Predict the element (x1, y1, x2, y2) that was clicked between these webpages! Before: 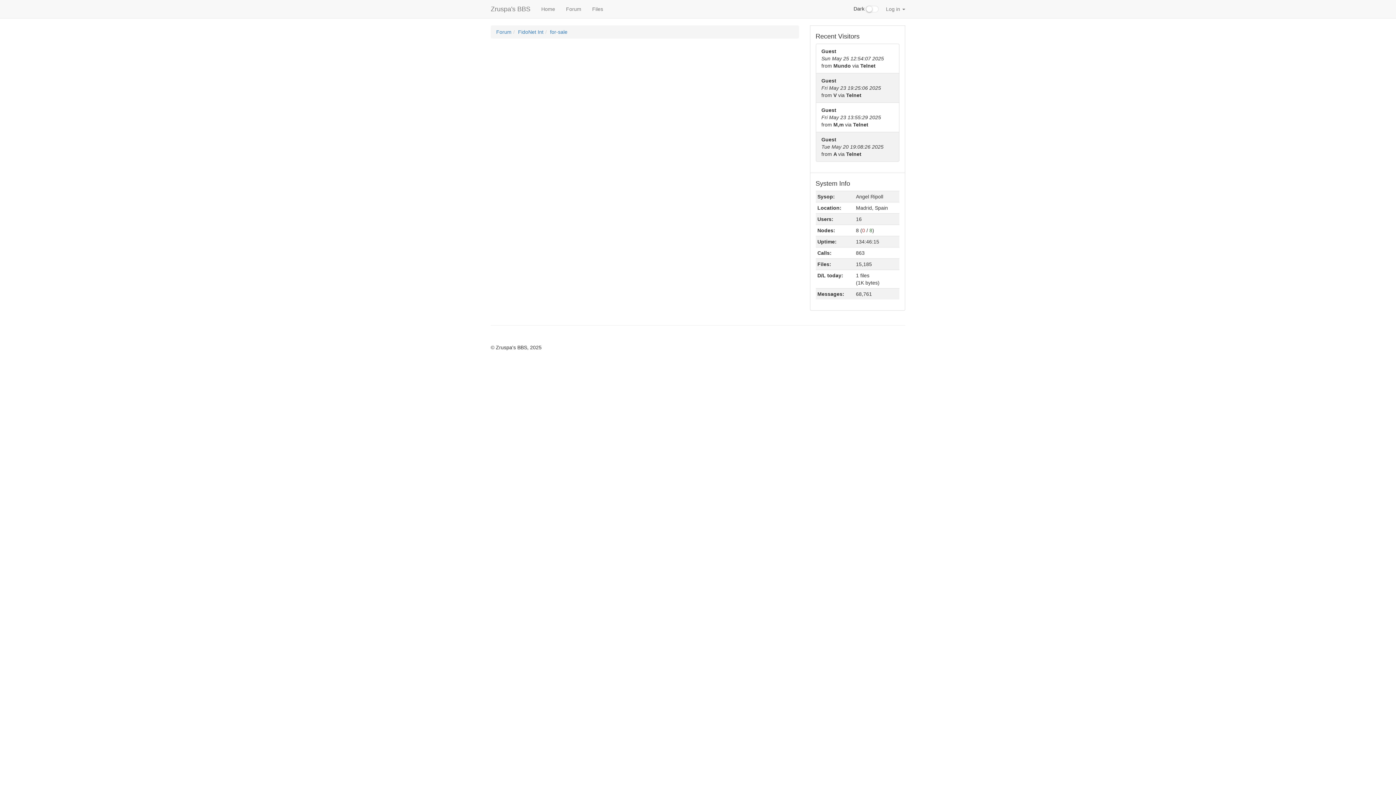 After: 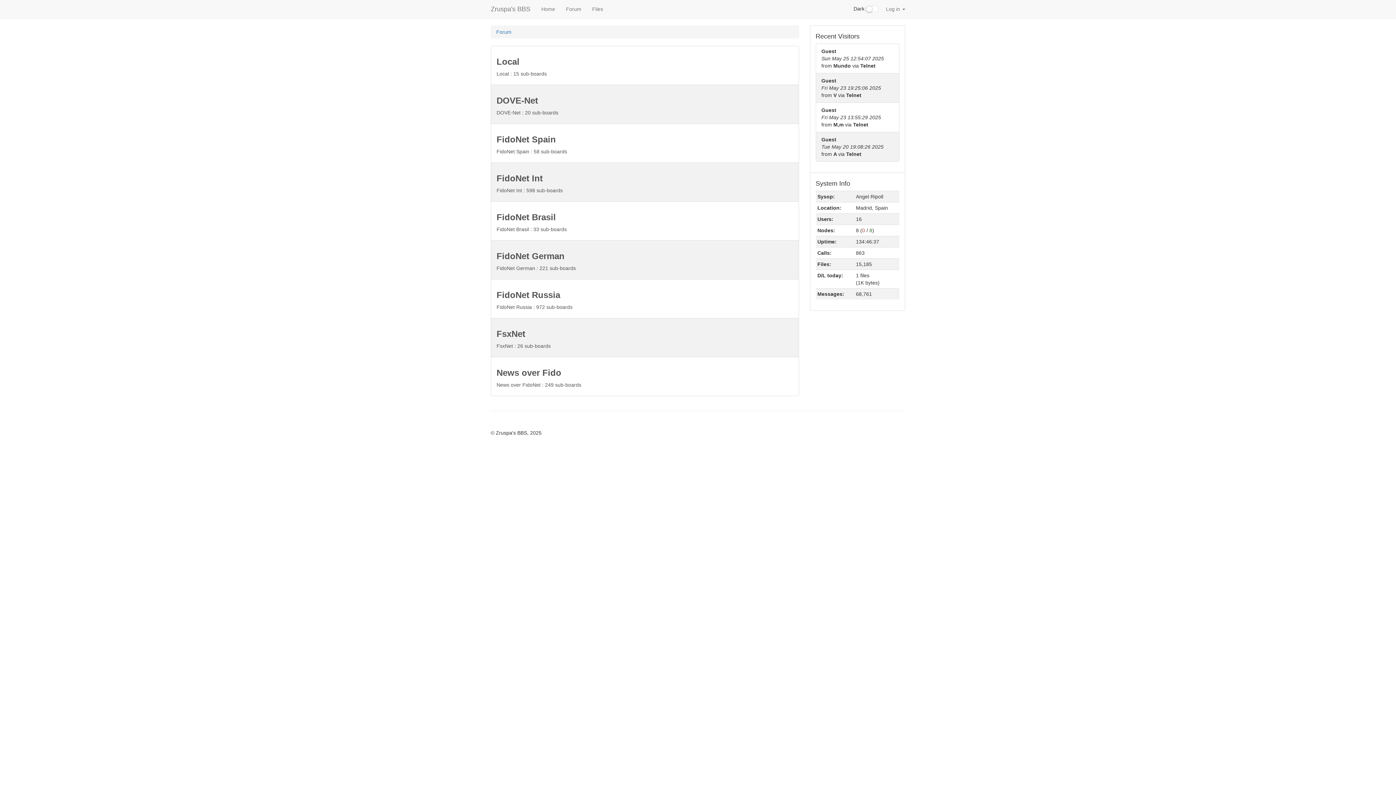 Action: label: Forum bbox: (560, 0, 586, 18)